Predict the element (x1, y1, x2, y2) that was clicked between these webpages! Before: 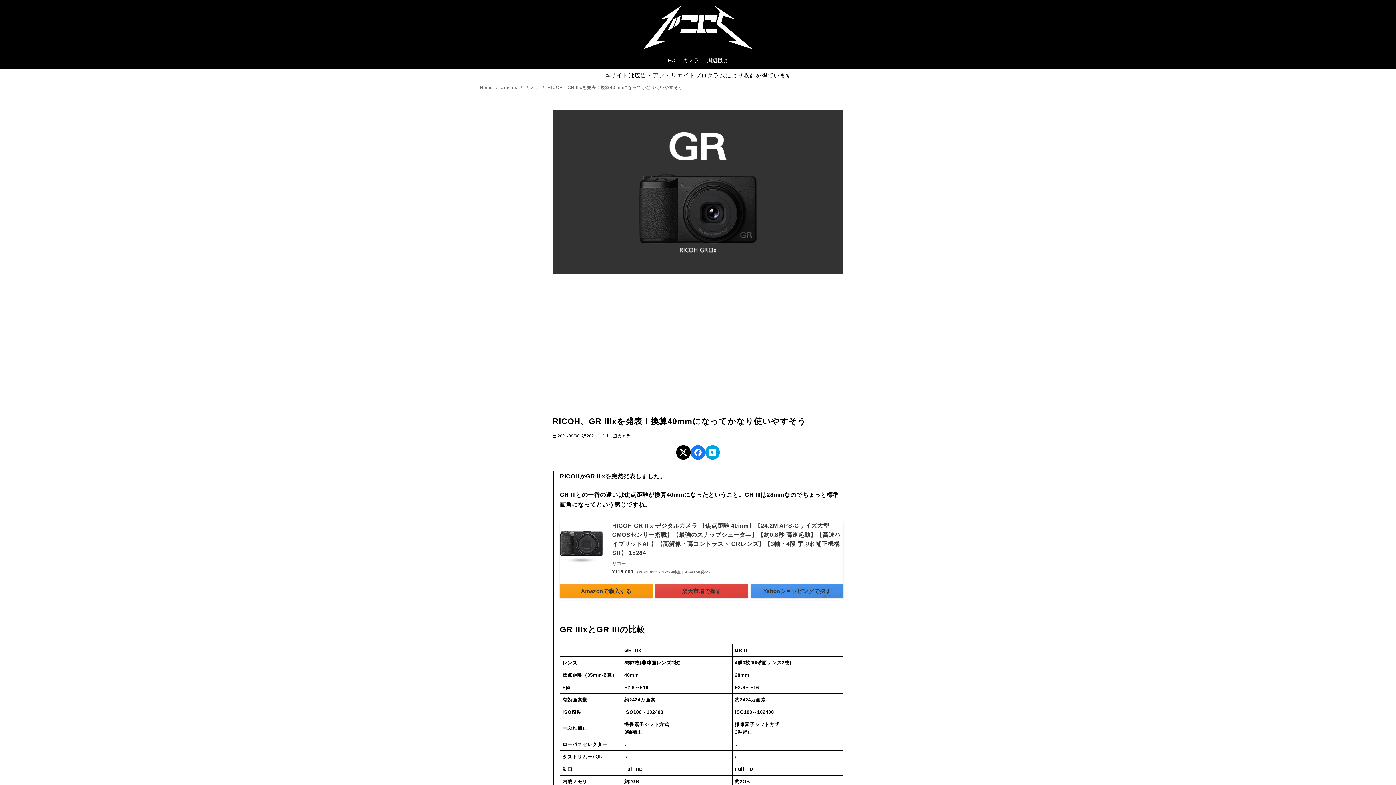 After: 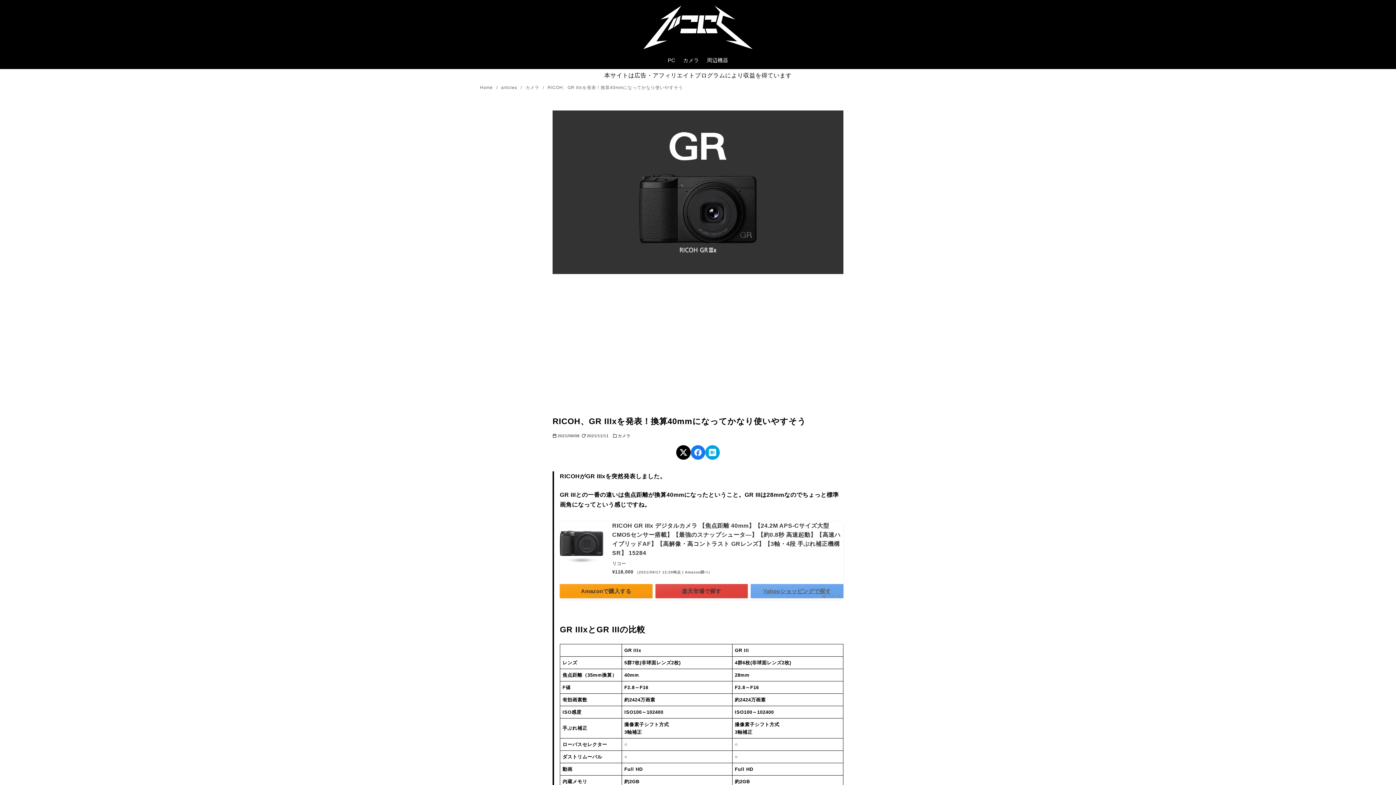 Action: label: Yahooショッピングで探す bbox: (751, 584, 843, 598)